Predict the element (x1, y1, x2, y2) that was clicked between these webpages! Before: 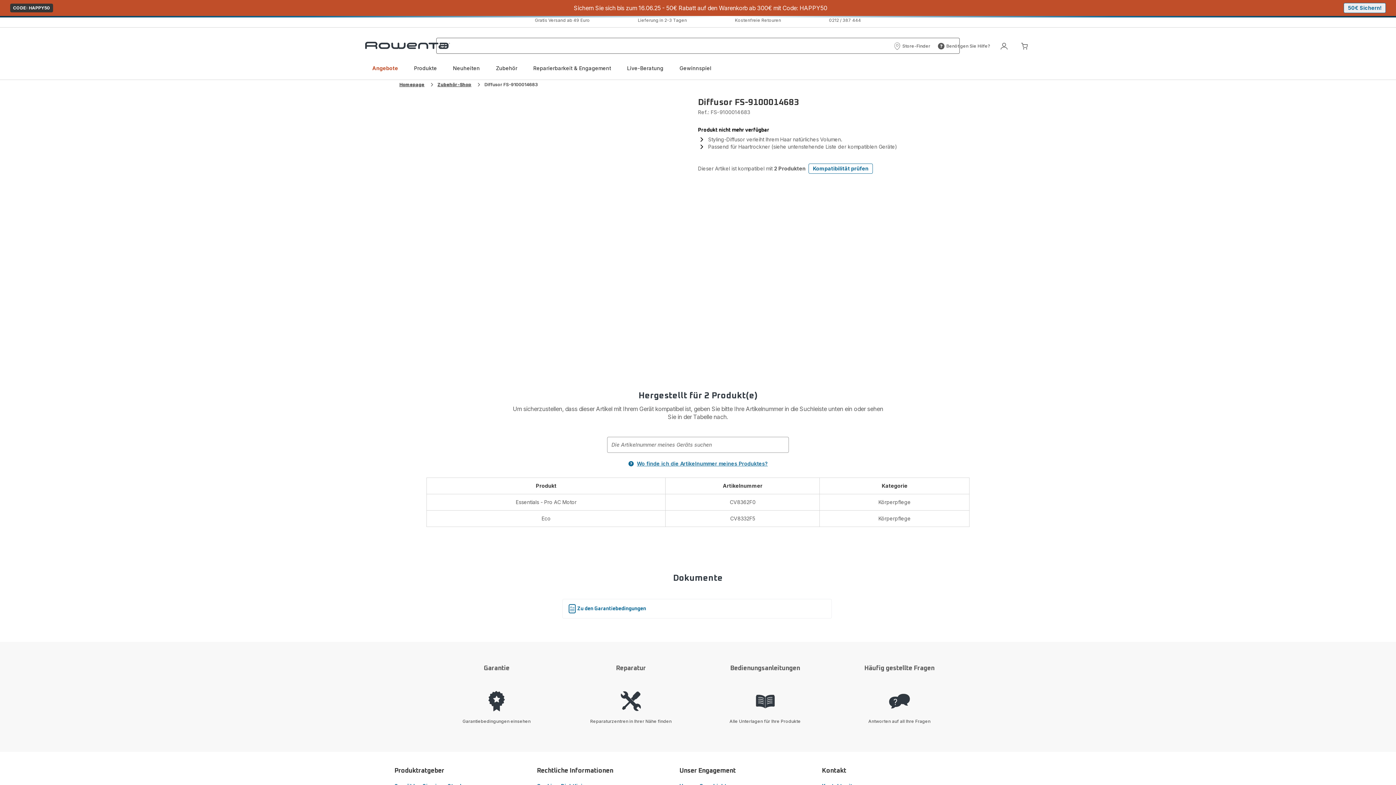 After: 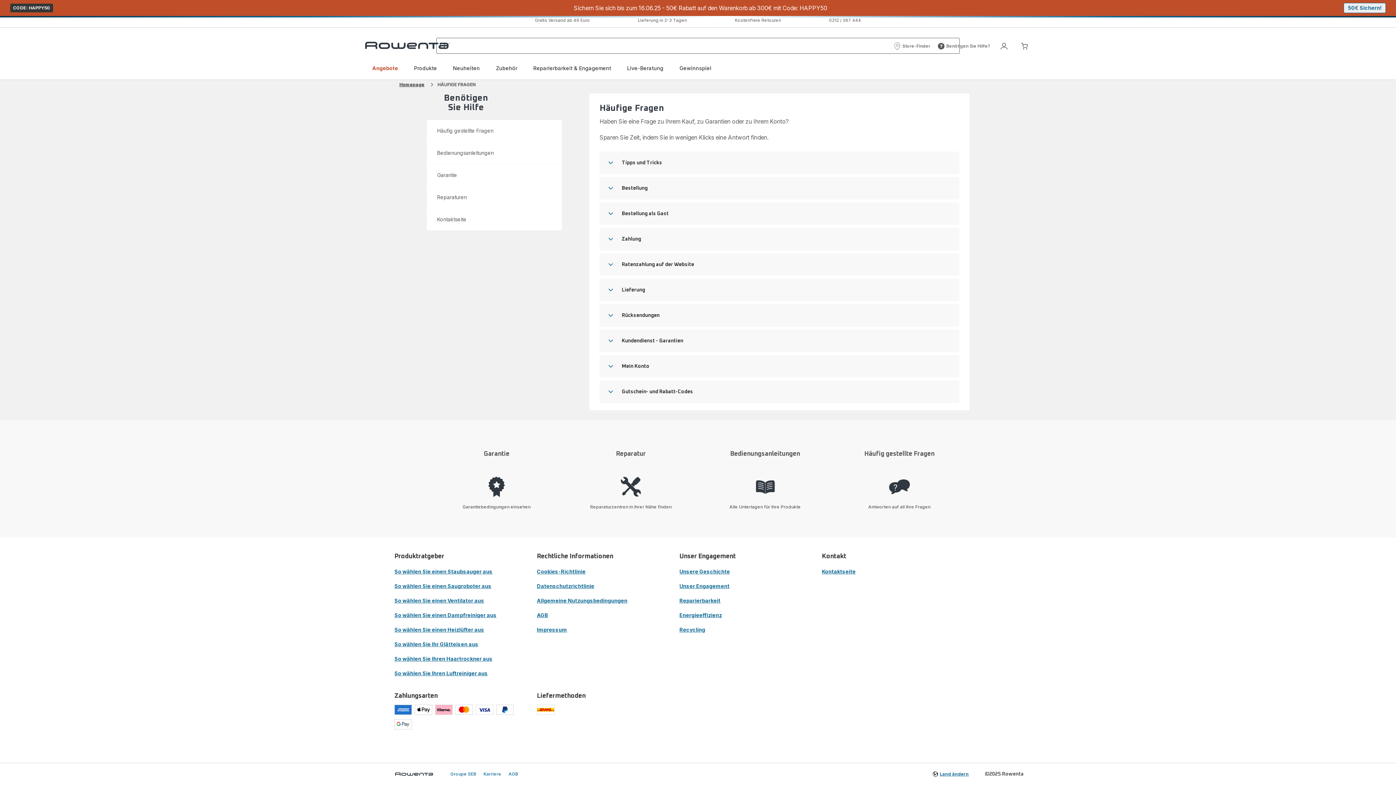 Action: label: Benötigen Sie Hilfe?
Benötigen Sie Hilfe? bbox: (937, 42, 990, 49)